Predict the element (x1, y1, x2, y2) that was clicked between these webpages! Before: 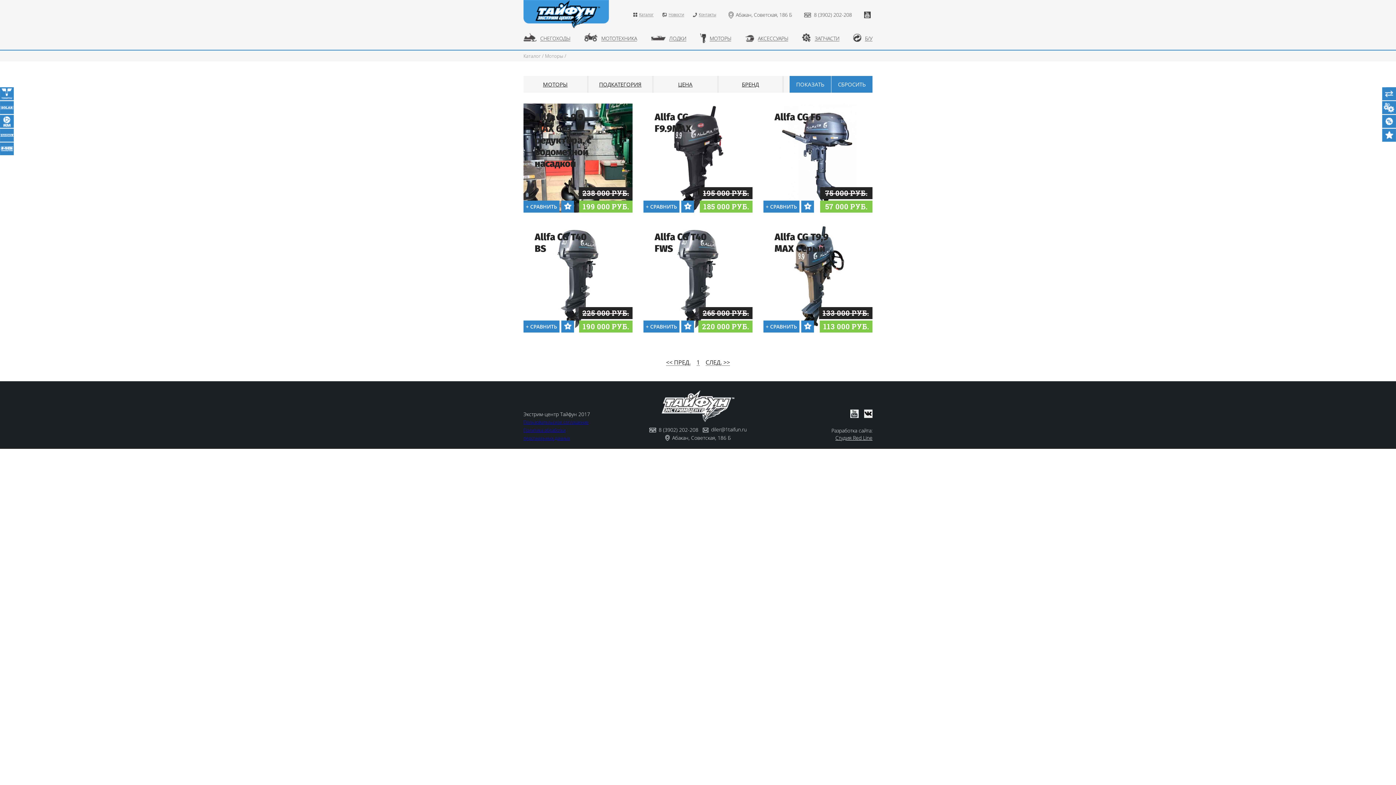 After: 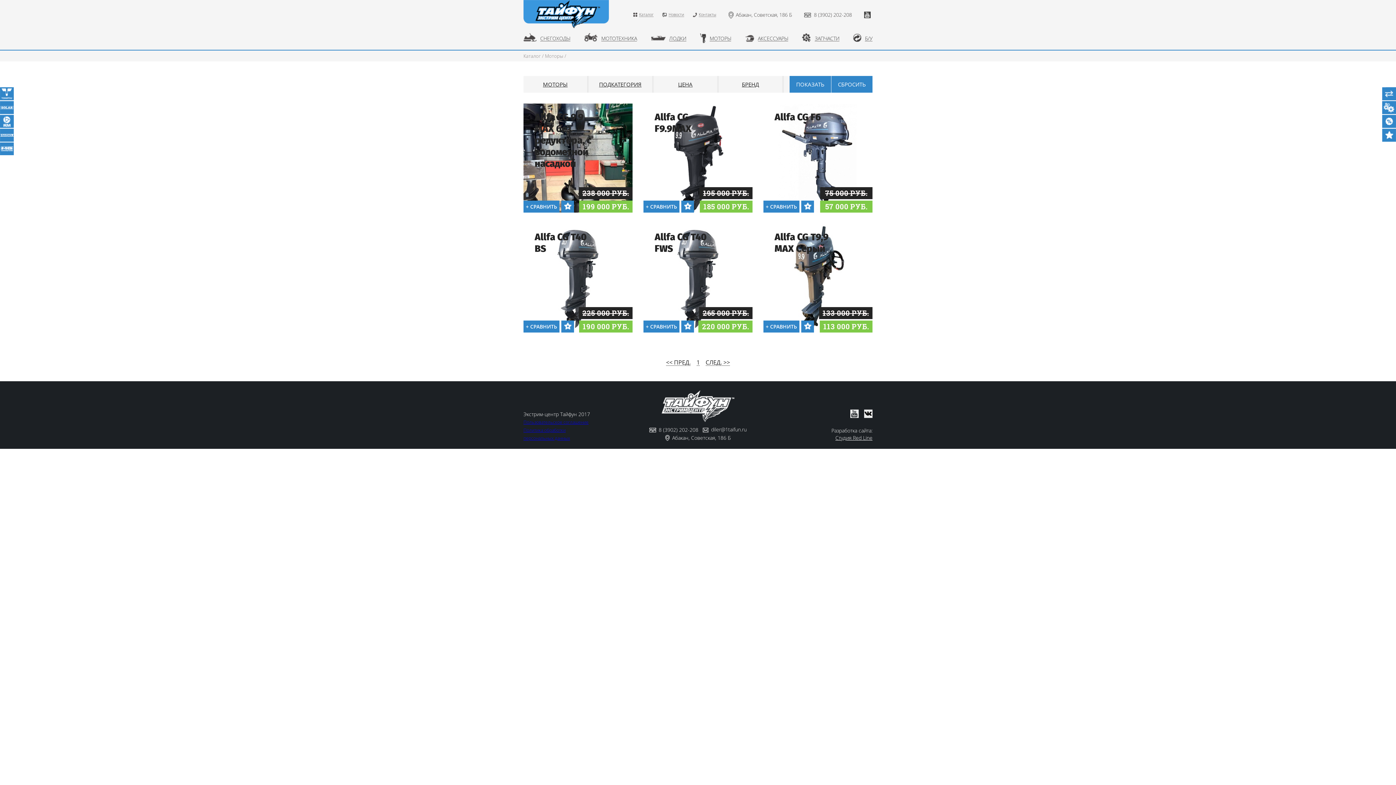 Action: bbox: (721, 426, 746, 433) label: @1taifun.ru